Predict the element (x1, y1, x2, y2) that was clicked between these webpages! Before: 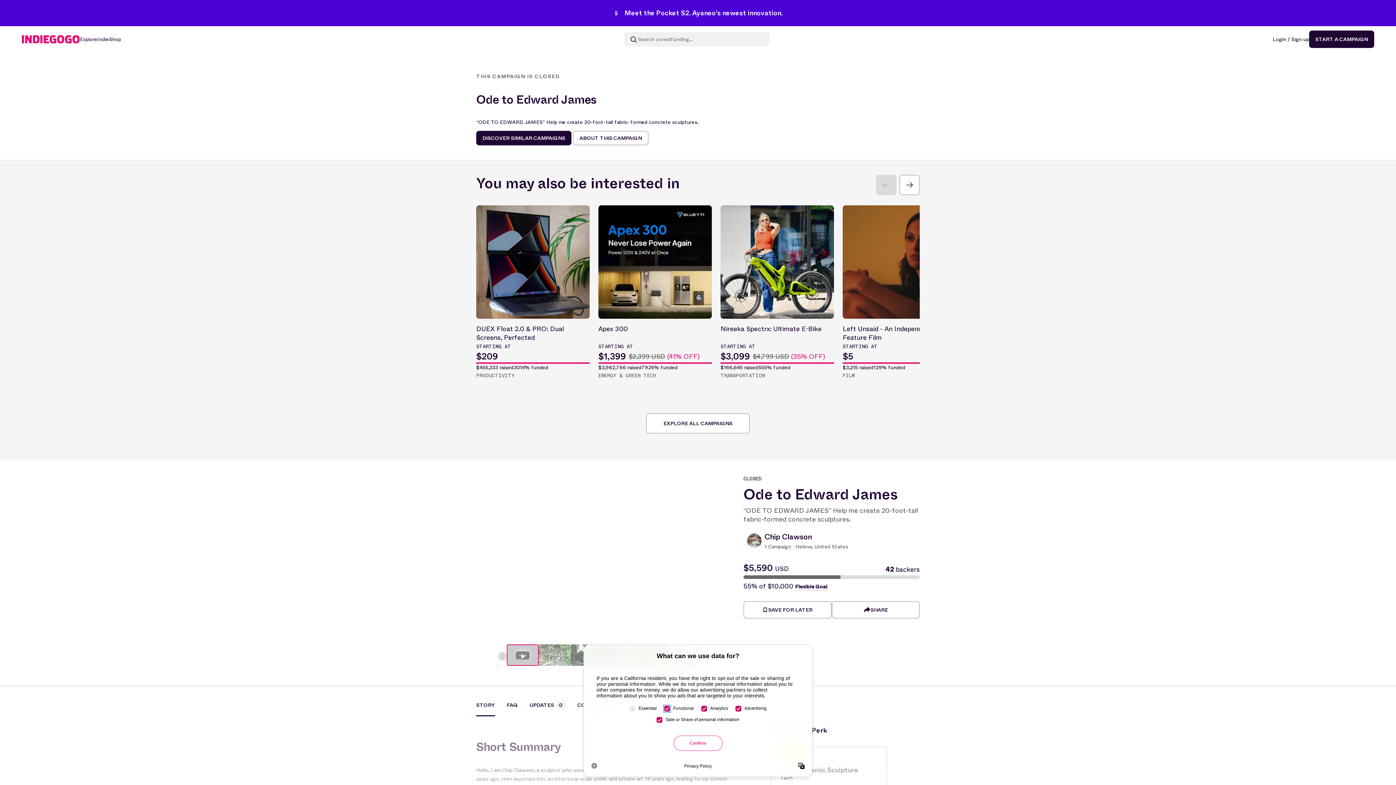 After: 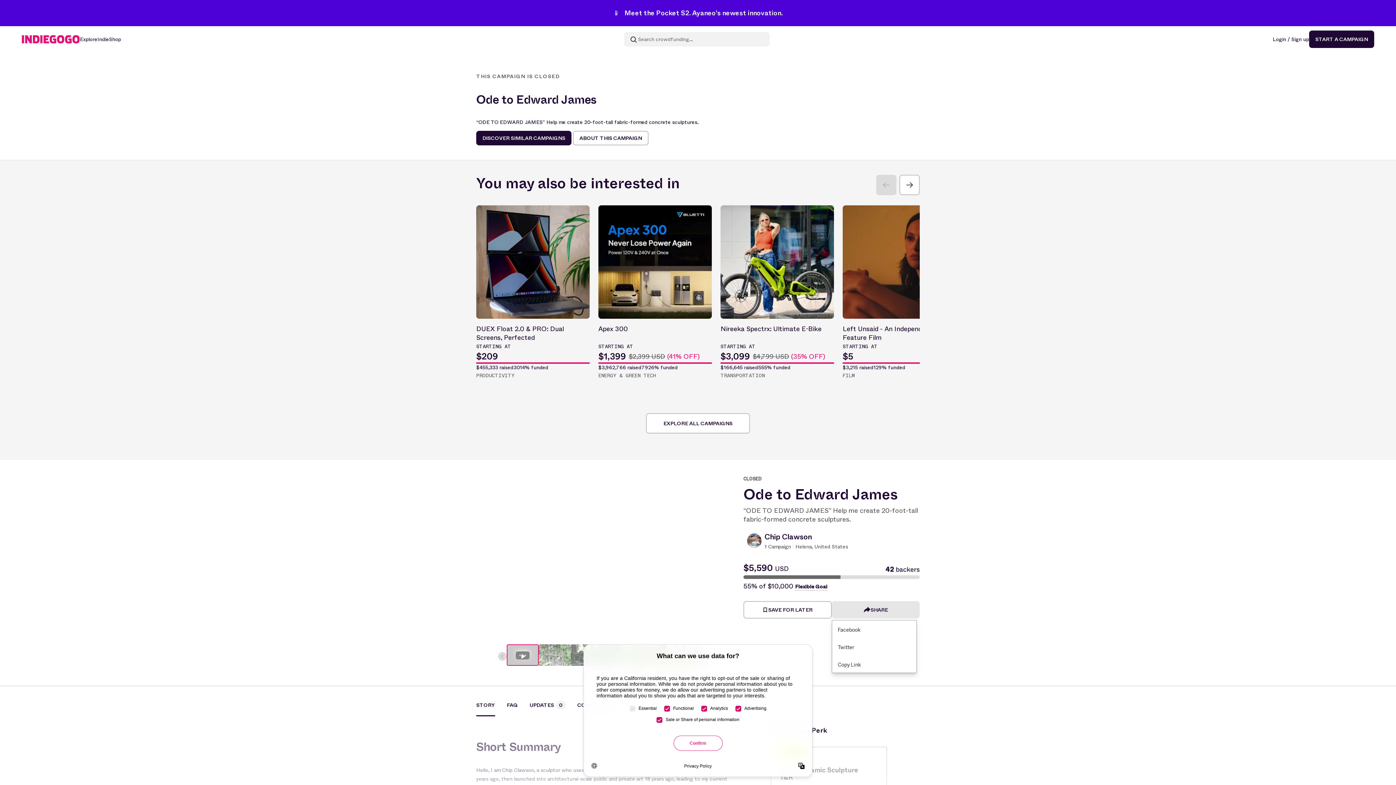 Action: bbox: (831, 601, 920, 618) label: SHARE